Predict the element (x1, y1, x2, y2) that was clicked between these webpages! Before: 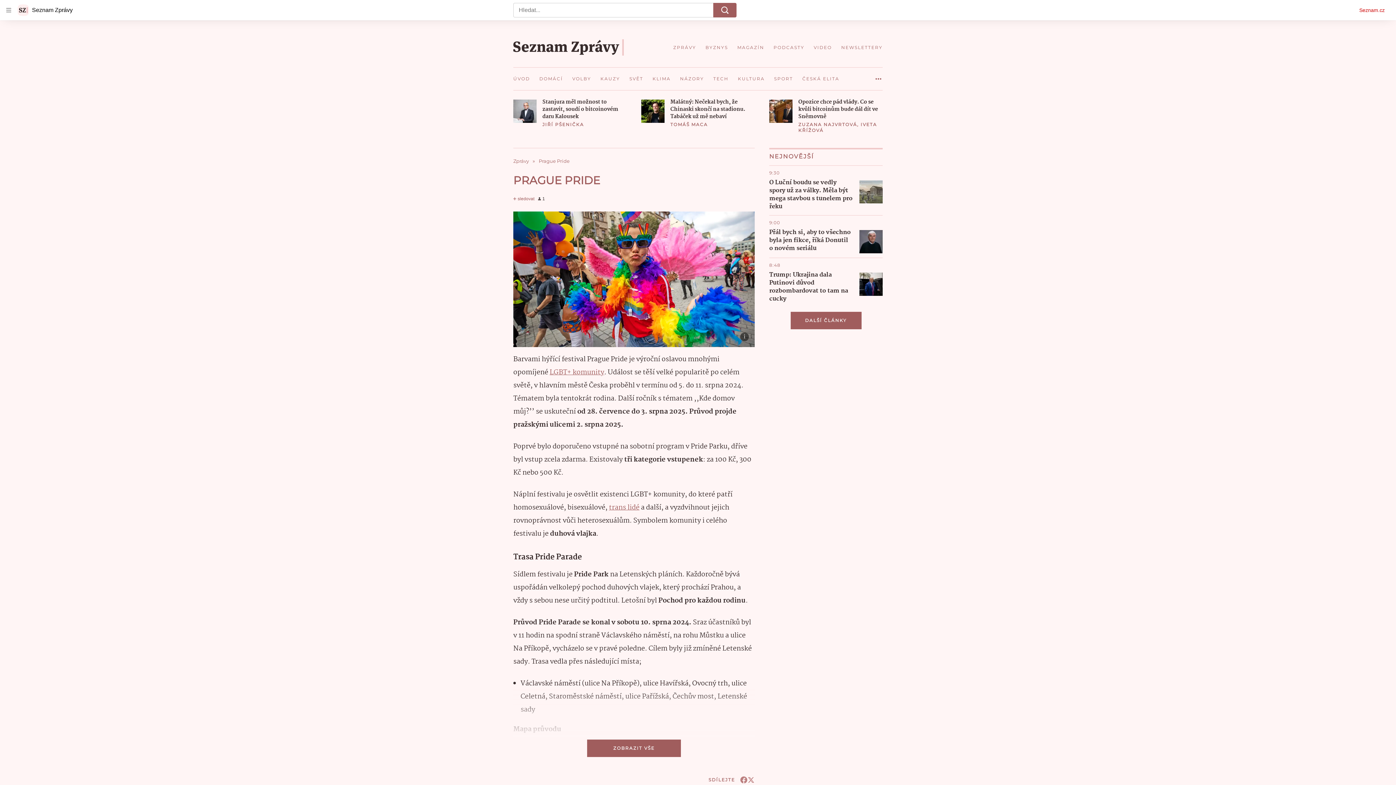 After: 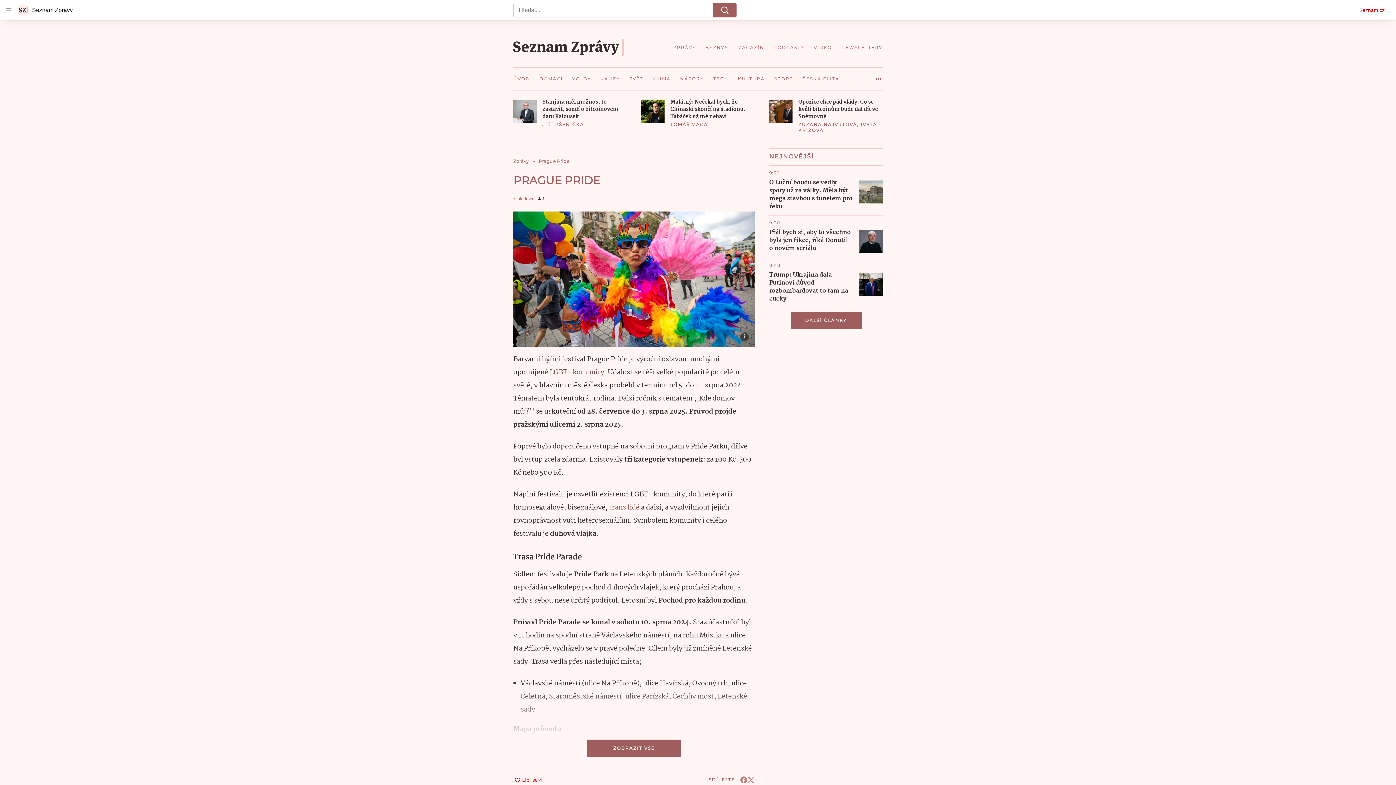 Action: label: LGBT+ komunity bbox: (549, 367, 604, 378)